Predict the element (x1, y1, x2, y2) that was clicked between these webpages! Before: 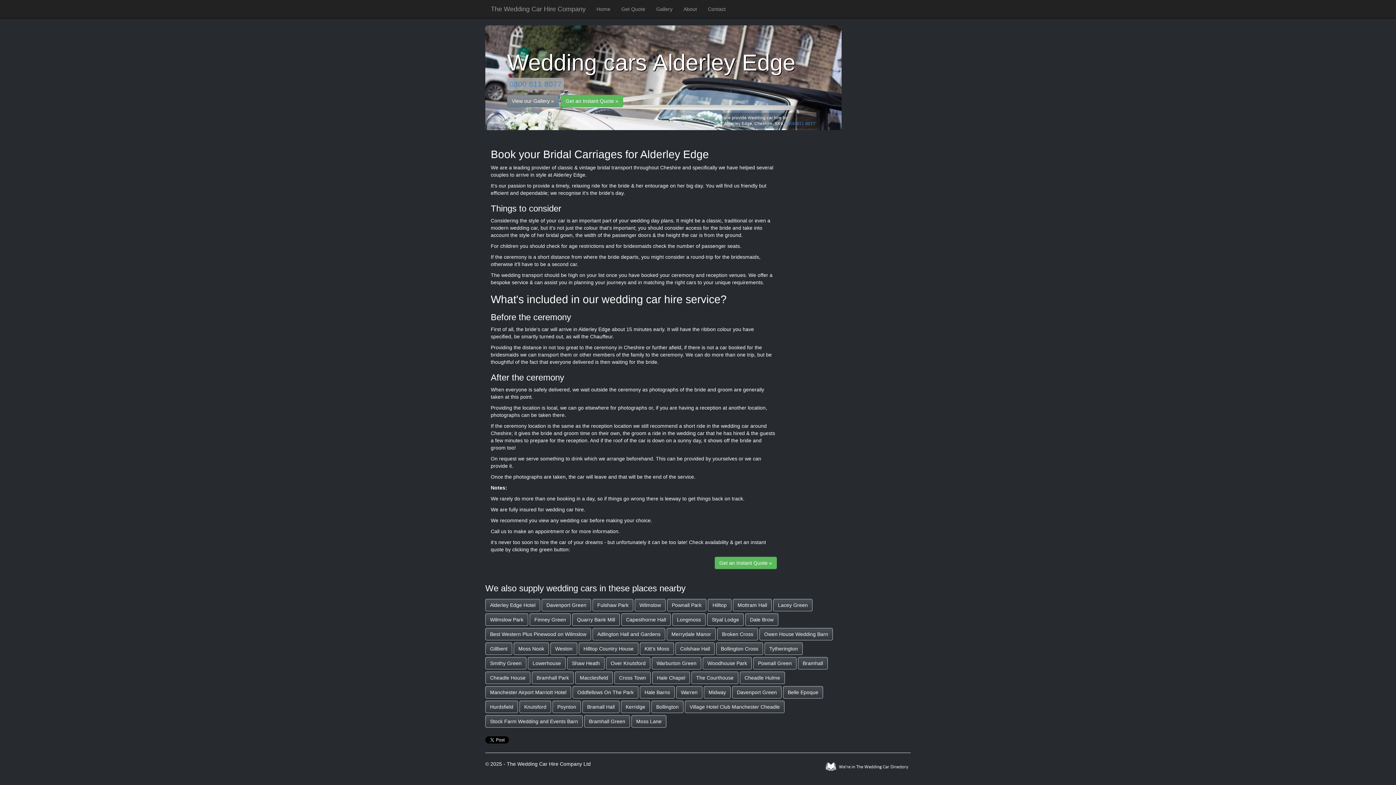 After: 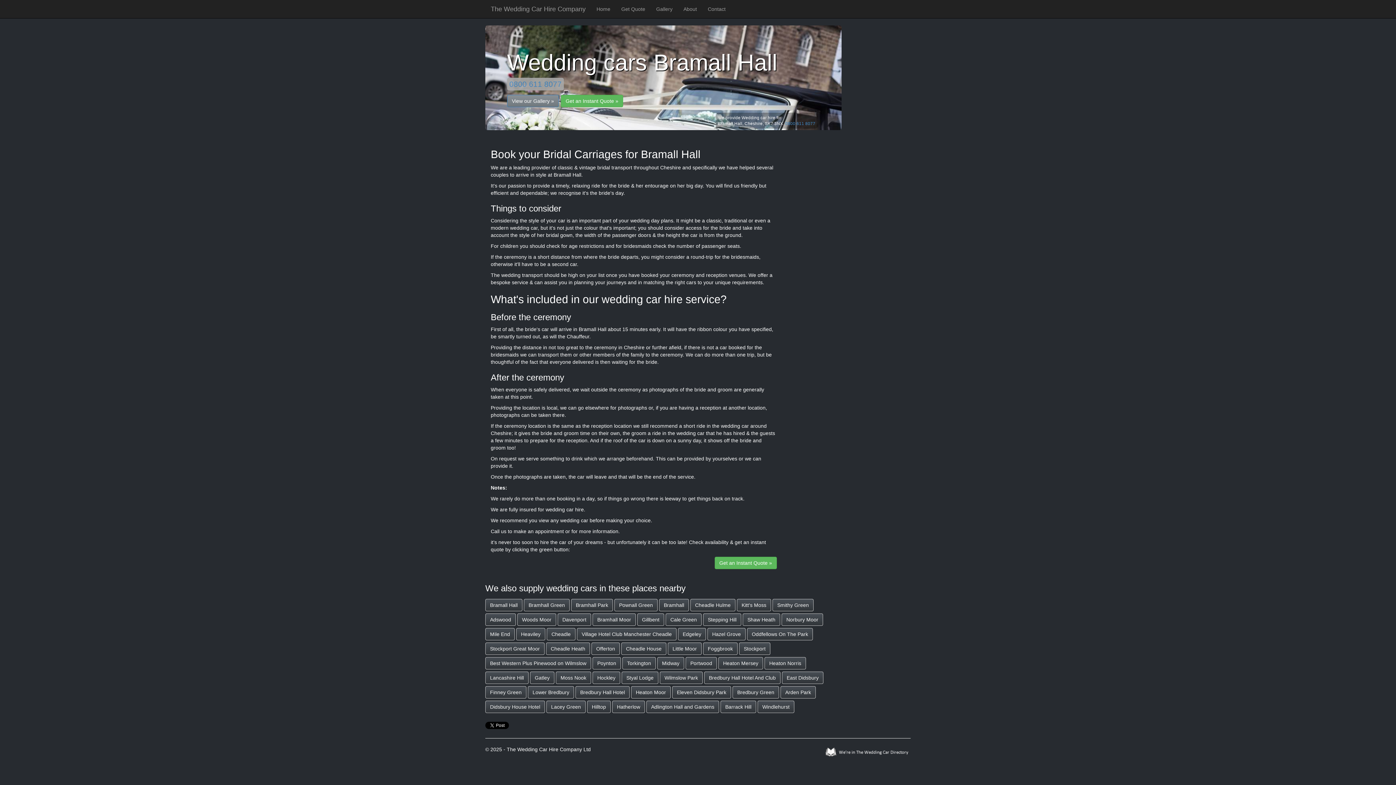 Action: bbox: (582, 701, 619, 713) label: Bramall Hall